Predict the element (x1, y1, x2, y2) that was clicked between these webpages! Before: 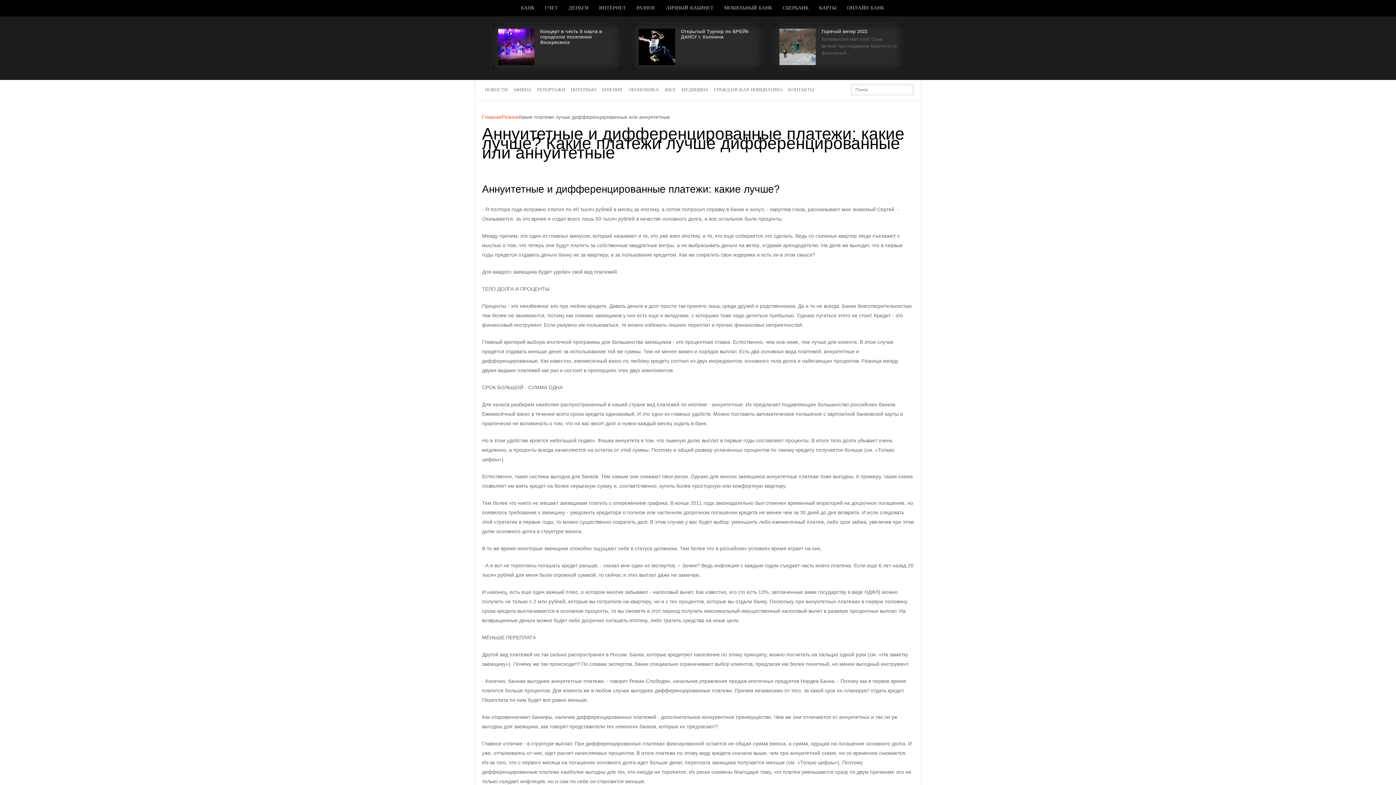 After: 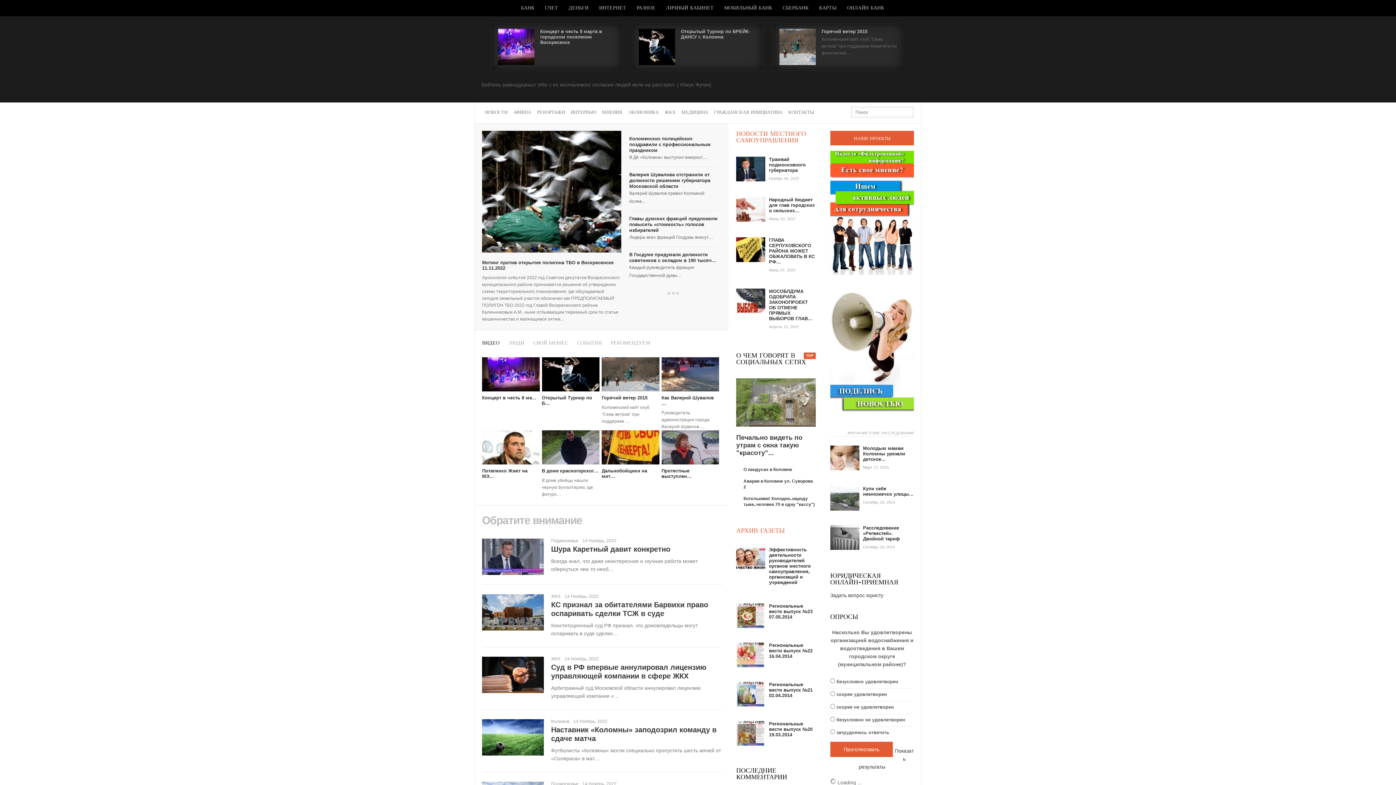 Action: label: rv-mo.ruРегиональные вести Московской области bbox: (474, 0, 505, 16)